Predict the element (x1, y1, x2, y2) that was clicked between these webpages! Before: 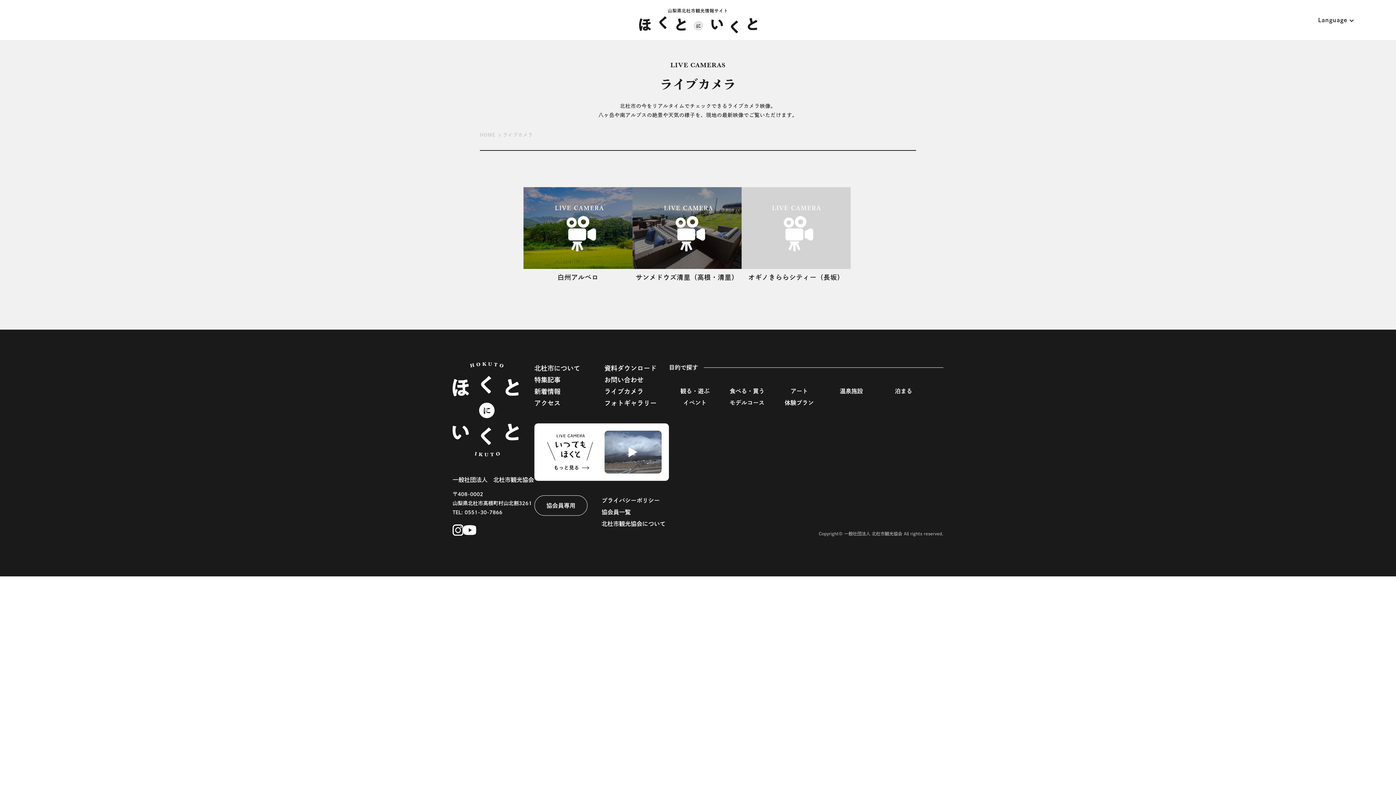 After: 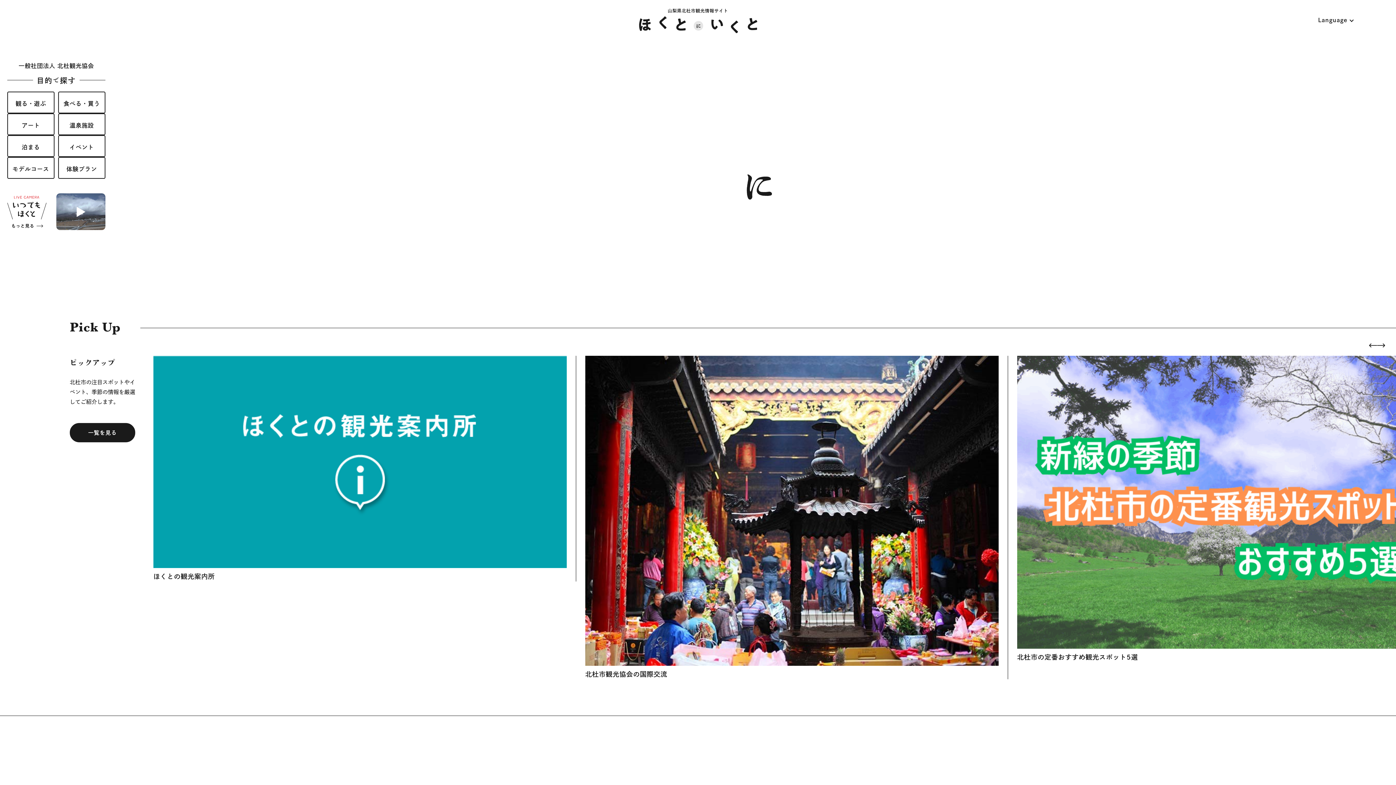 Action: label: HOME bbox: (480, 132, 495, 137)